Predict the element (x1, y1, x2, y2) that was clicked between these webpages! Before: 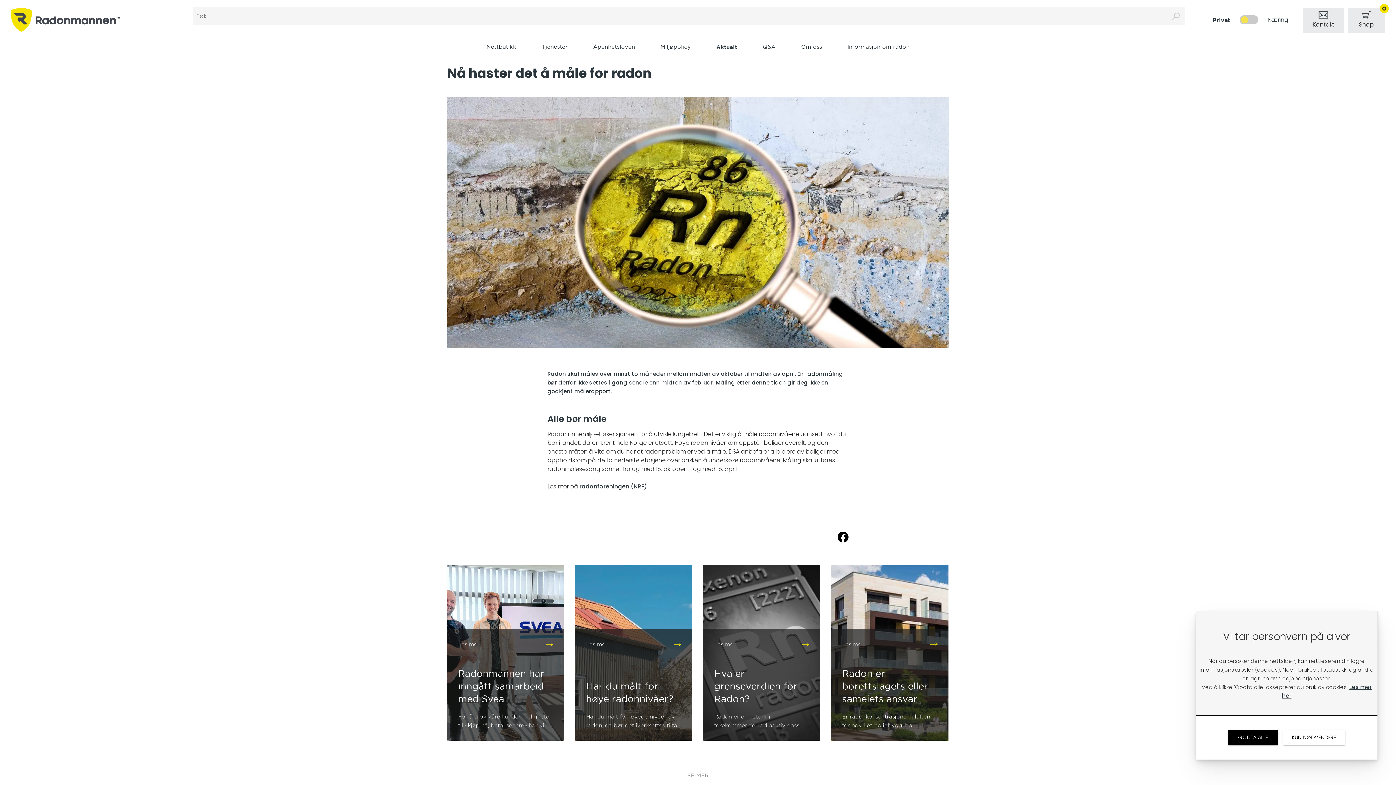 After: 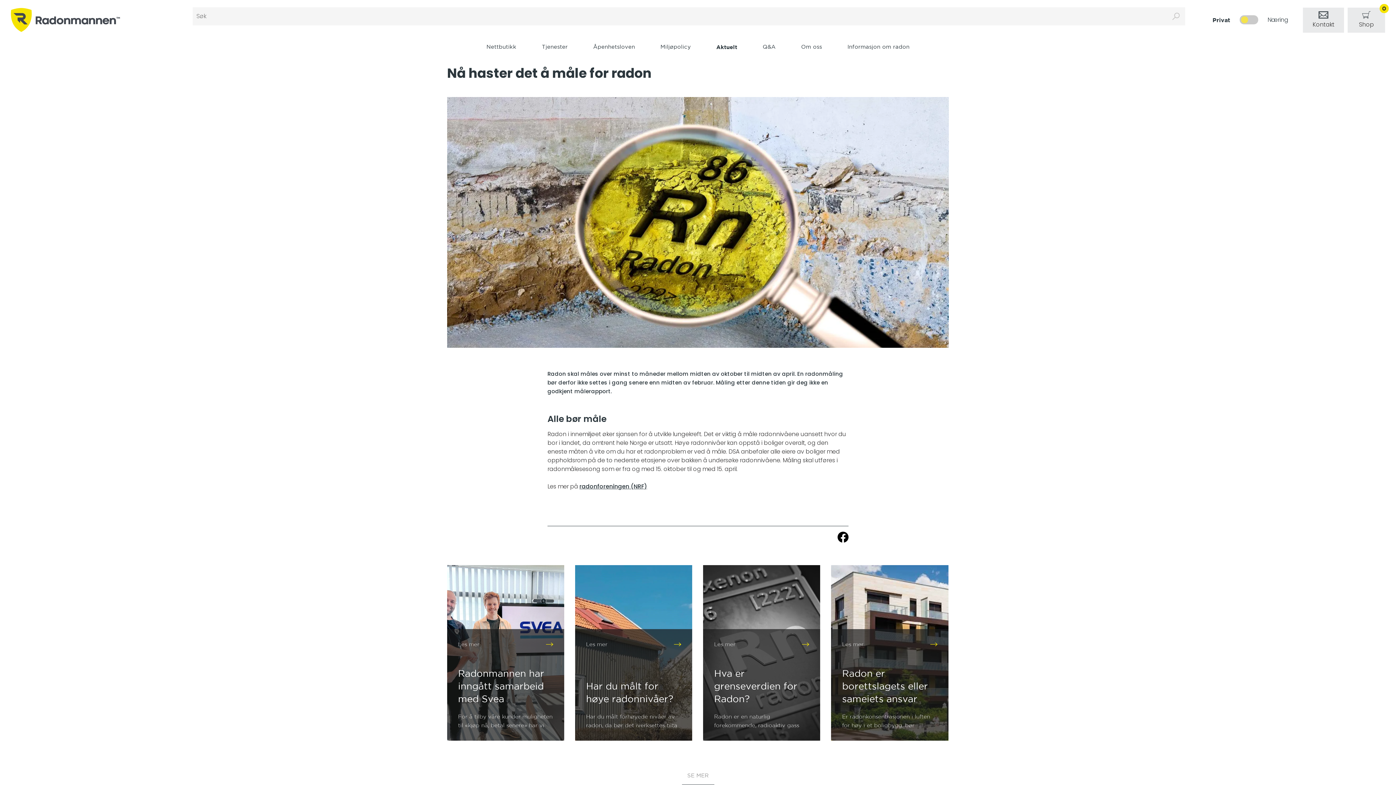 Action: label: KUN NØDVENDIGE bbox: (1283, 730, 1345, 745)